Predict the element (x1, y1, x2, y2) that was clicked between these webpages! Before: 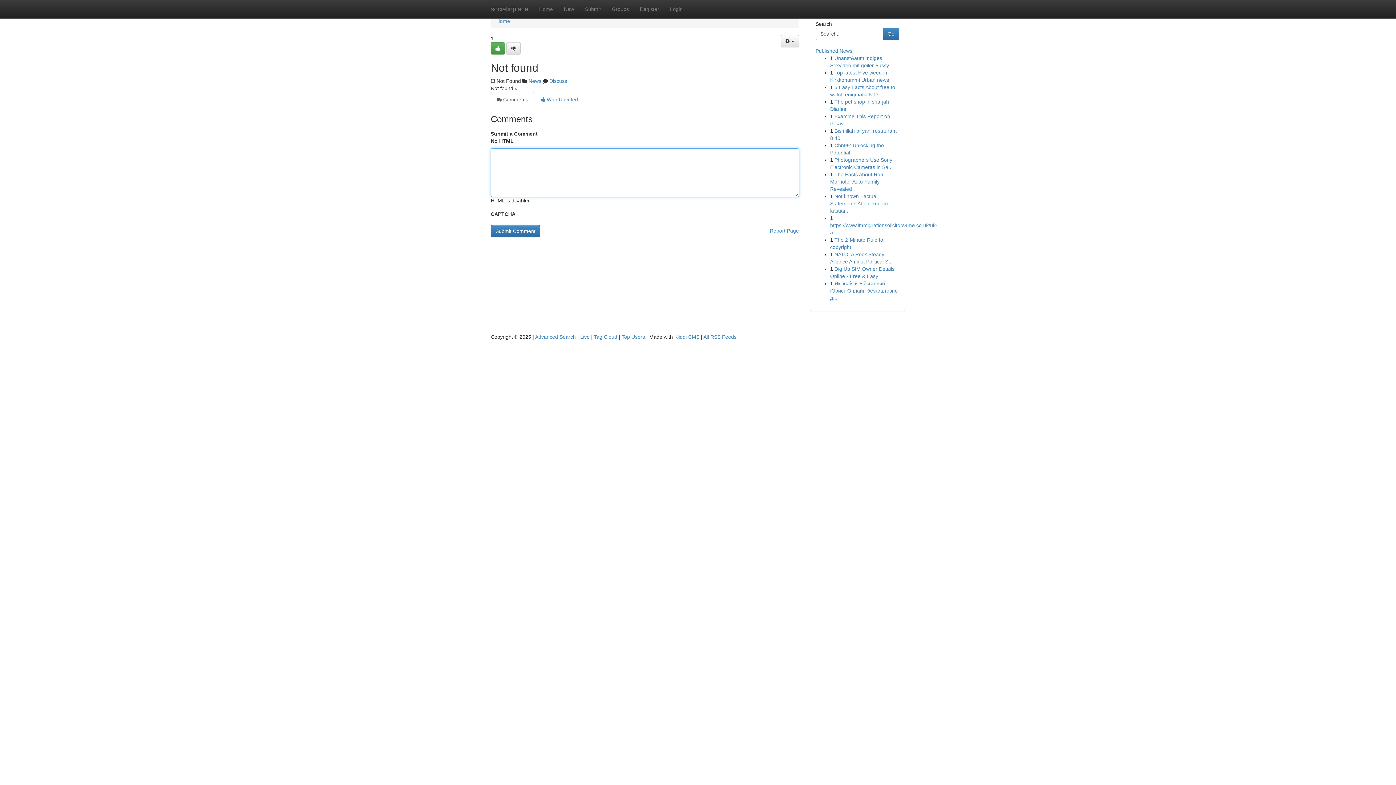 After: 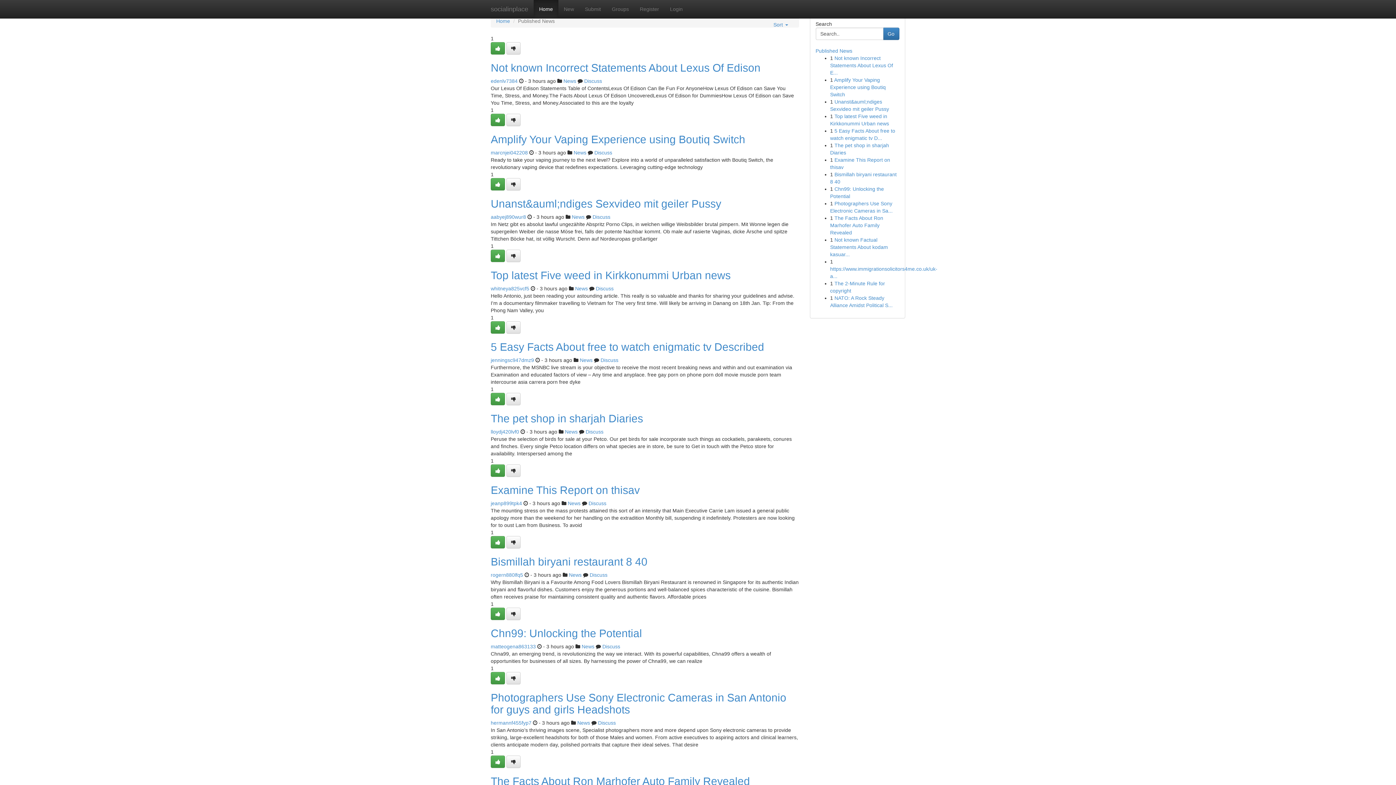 Action: label: Published News bbox: (815, 48, 852, 53)